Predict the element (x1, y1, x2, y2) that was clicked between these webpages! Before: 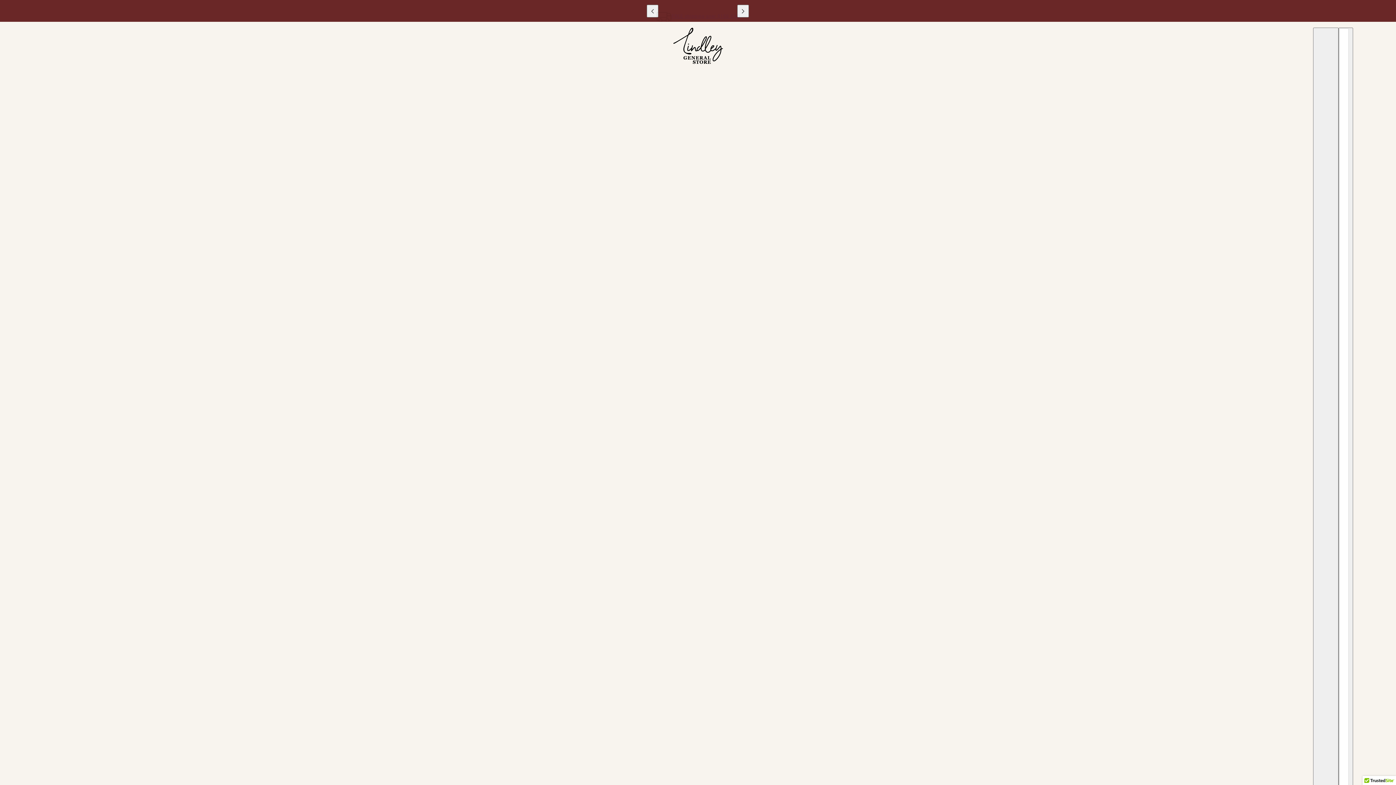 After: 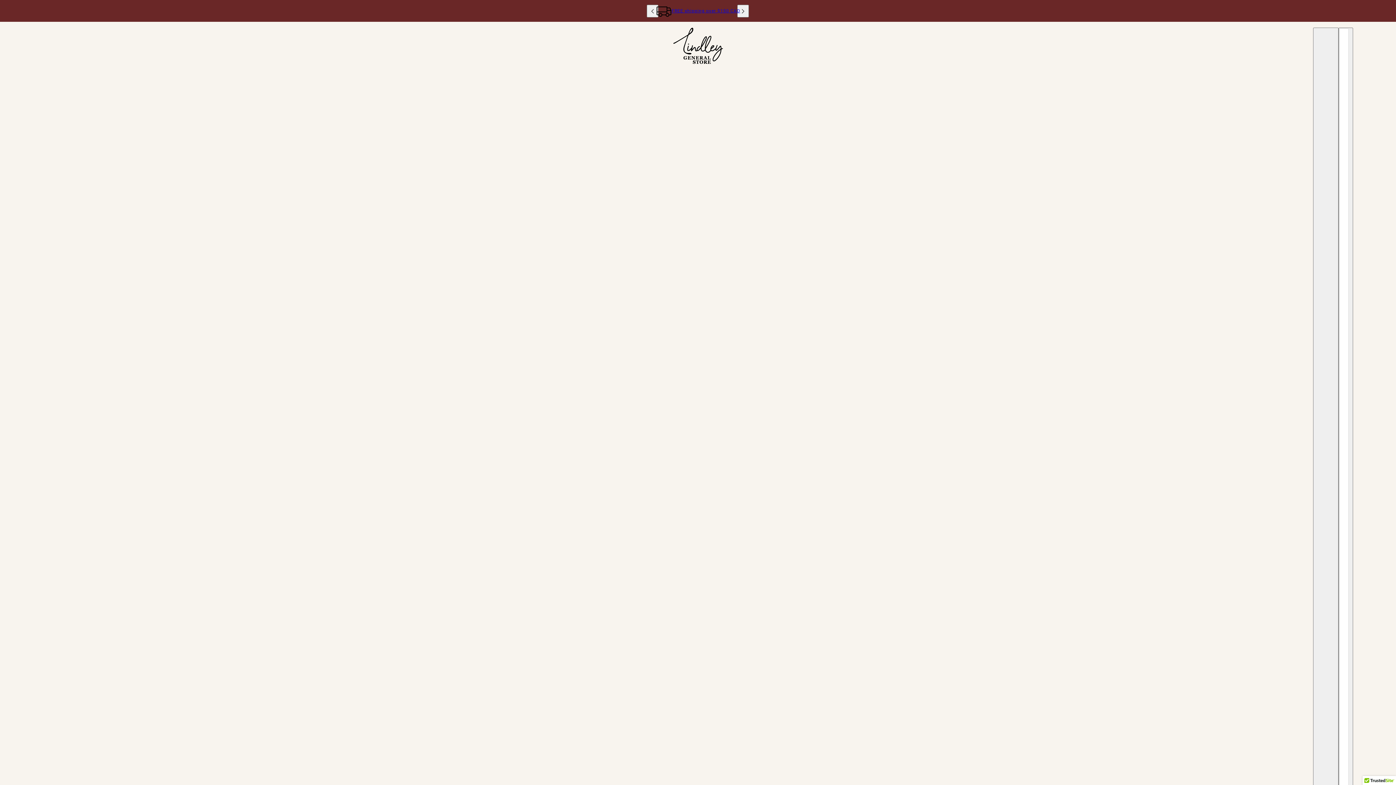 Action: bbox: (672, 27, 723, 63)